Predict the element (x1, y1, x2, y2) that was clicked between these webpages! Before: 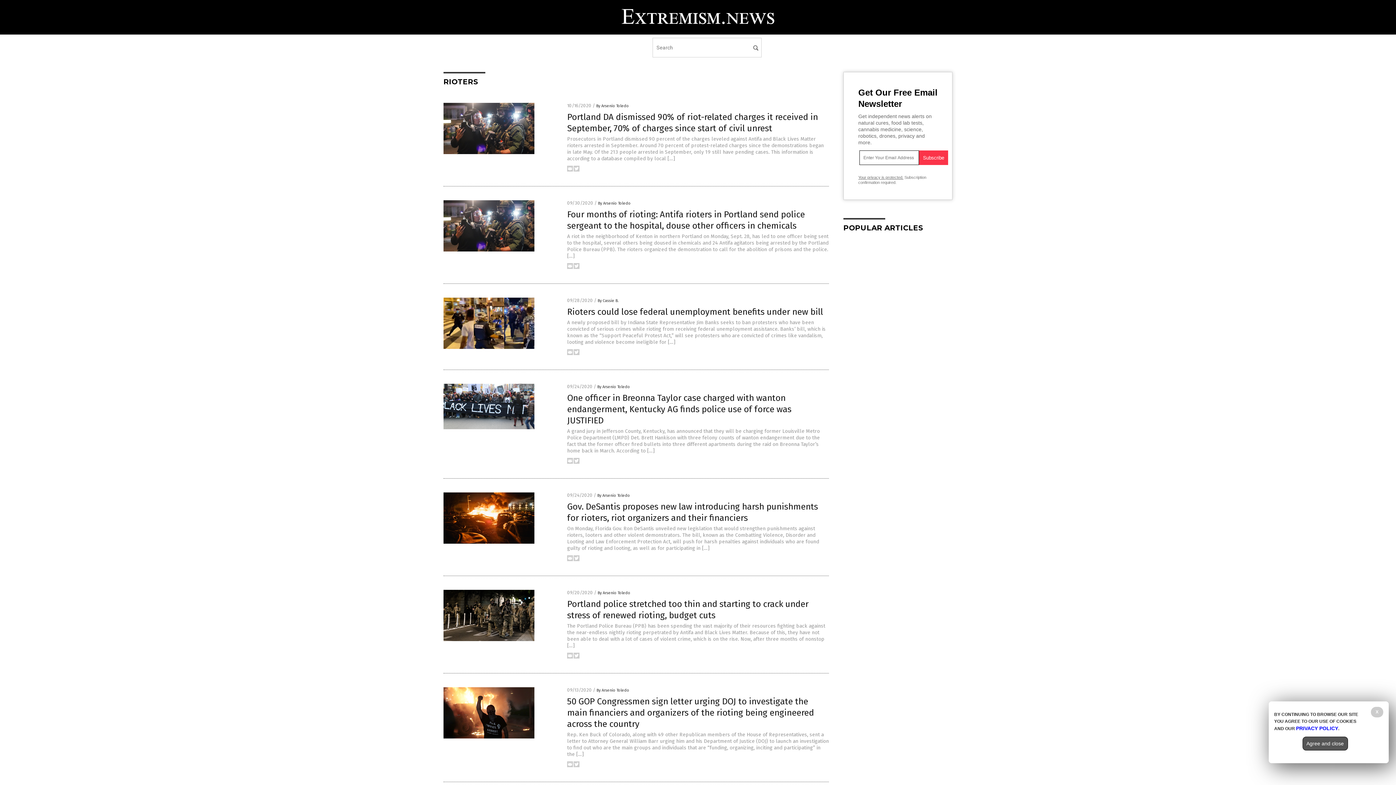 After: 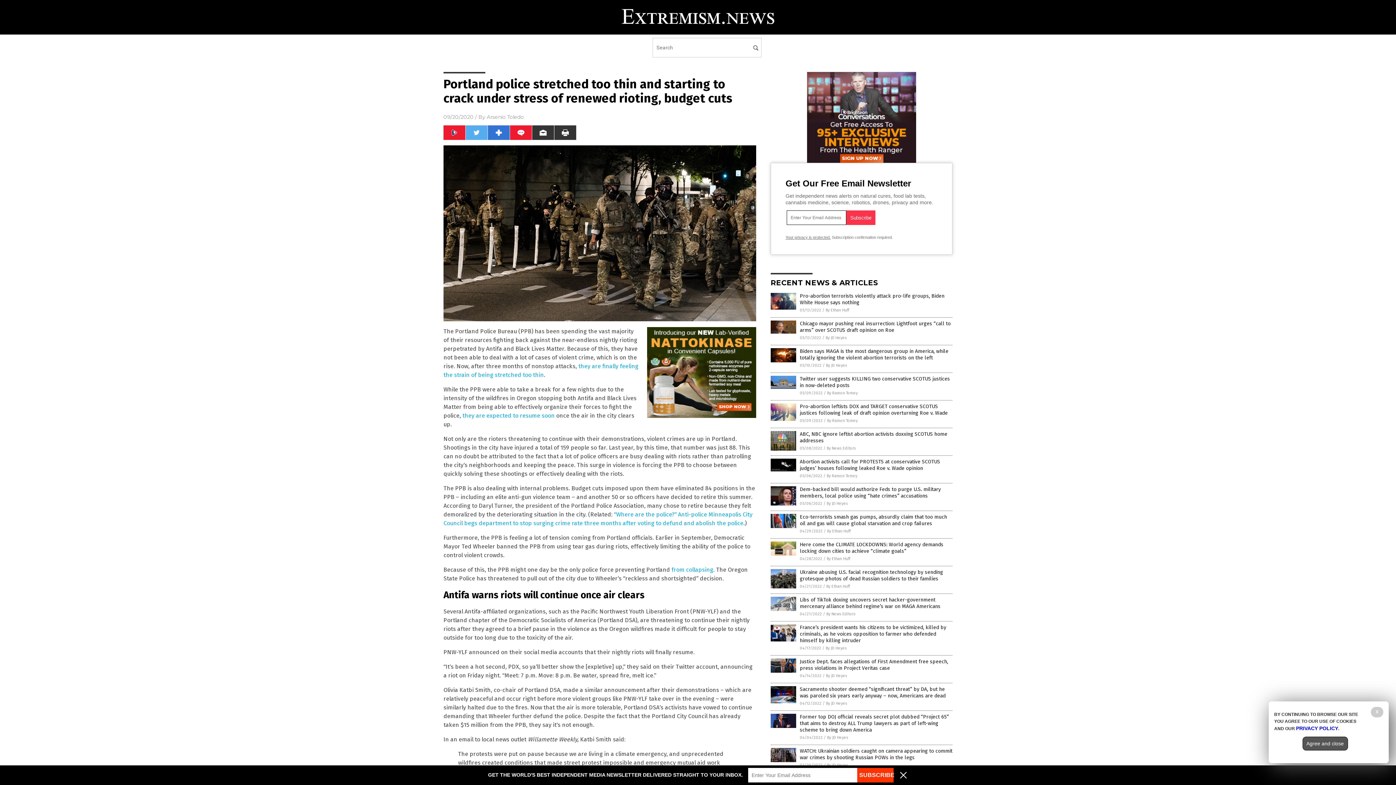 Action: label: The Portland Police Bureau (PPB) has been spending the vast majority of their resources fighting back against the near-endless nightly rioting perpetrated by Antifa and Black Lives Matter. Because of this, they have not been able to deal with a lot of cases of violent crime, which is on the rise. Now, after three months of nonstop […] bbox: (567, 623, 825, 649)